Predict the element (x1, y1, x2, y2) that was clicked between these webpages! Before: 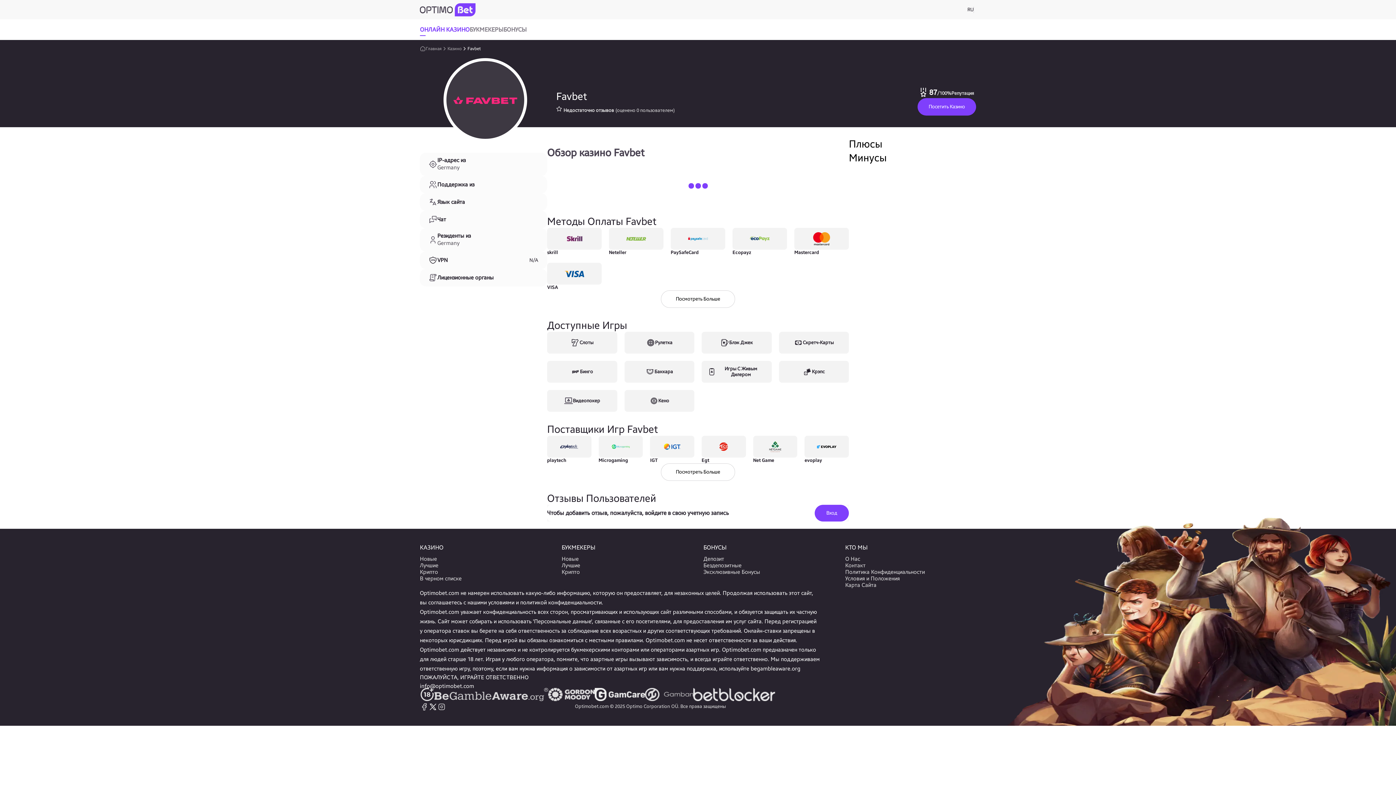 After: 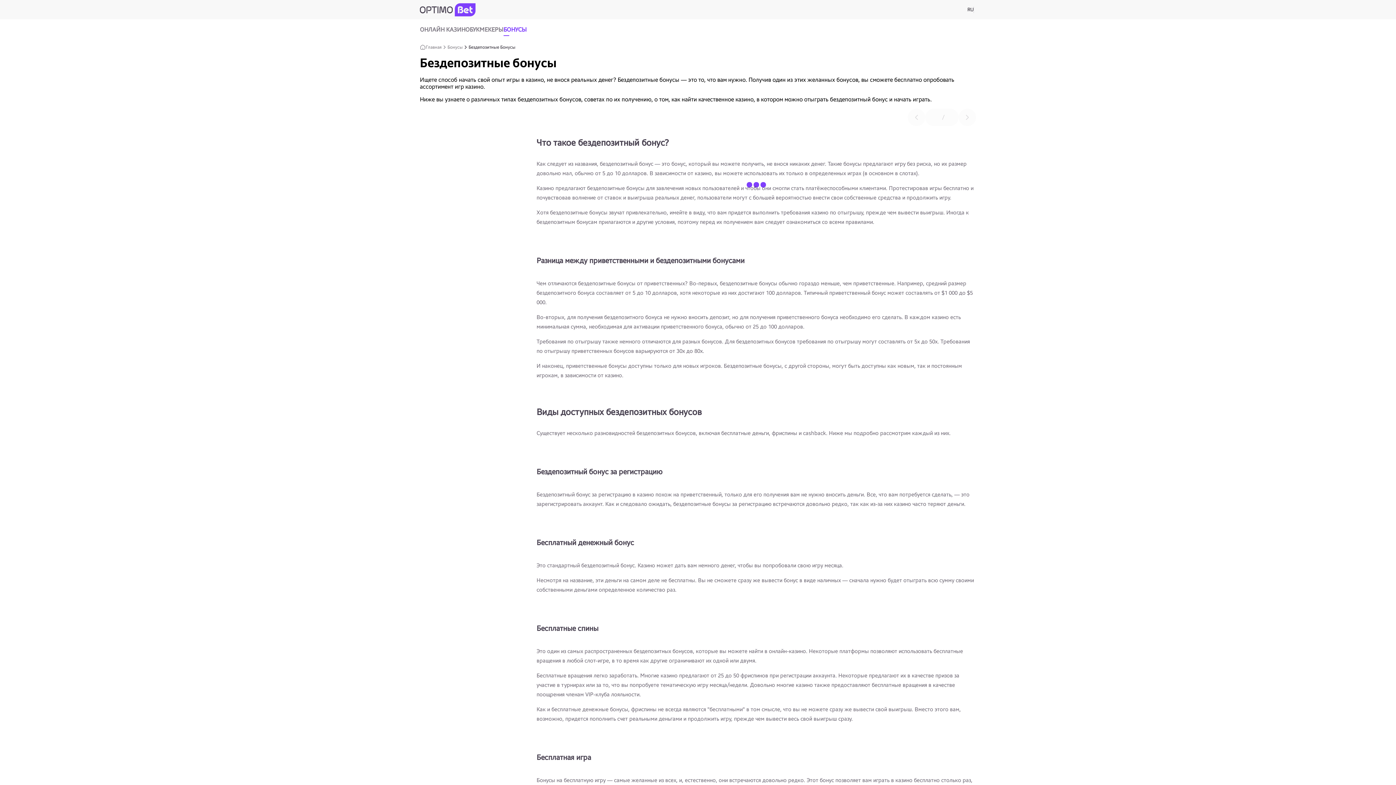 Action: label: Бездепозитные bbox: (703, 562, 834, 568)